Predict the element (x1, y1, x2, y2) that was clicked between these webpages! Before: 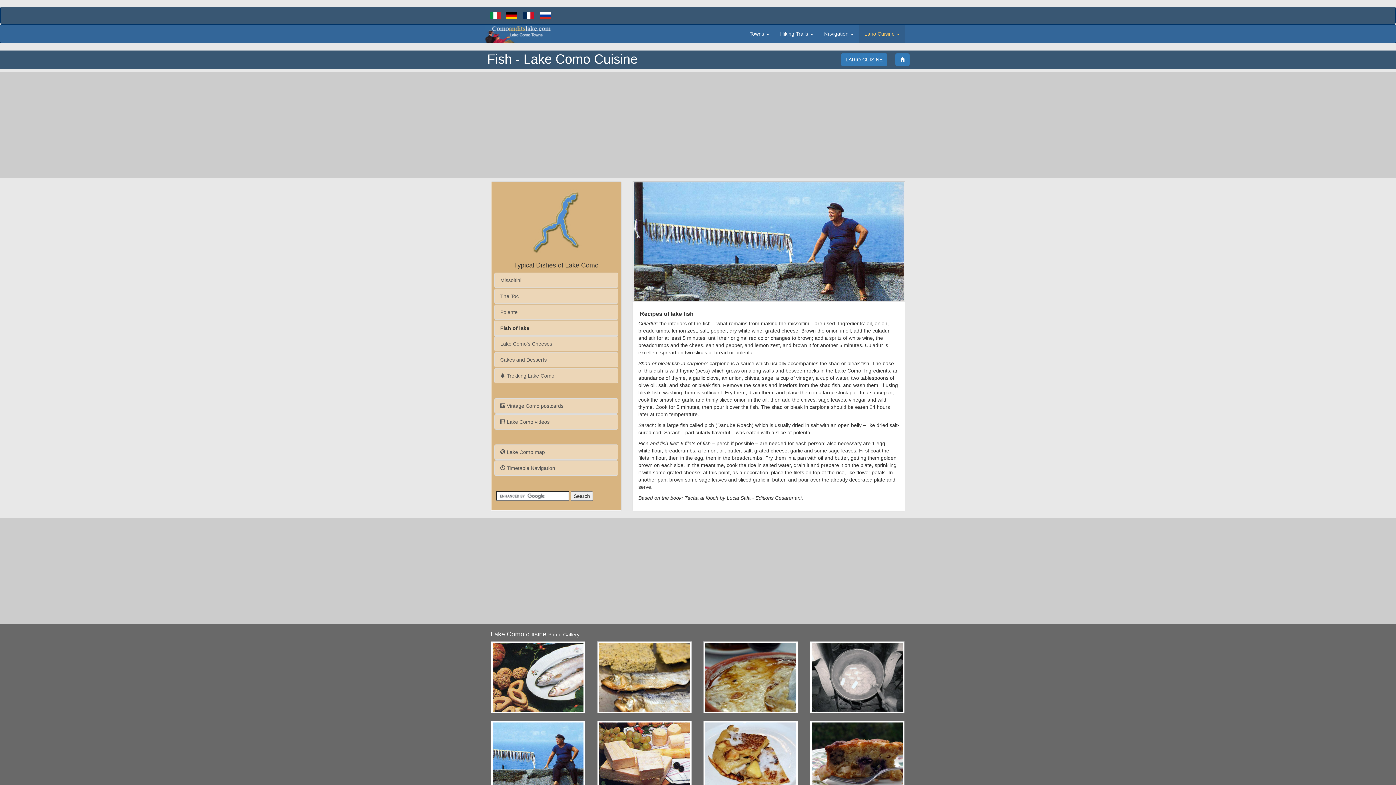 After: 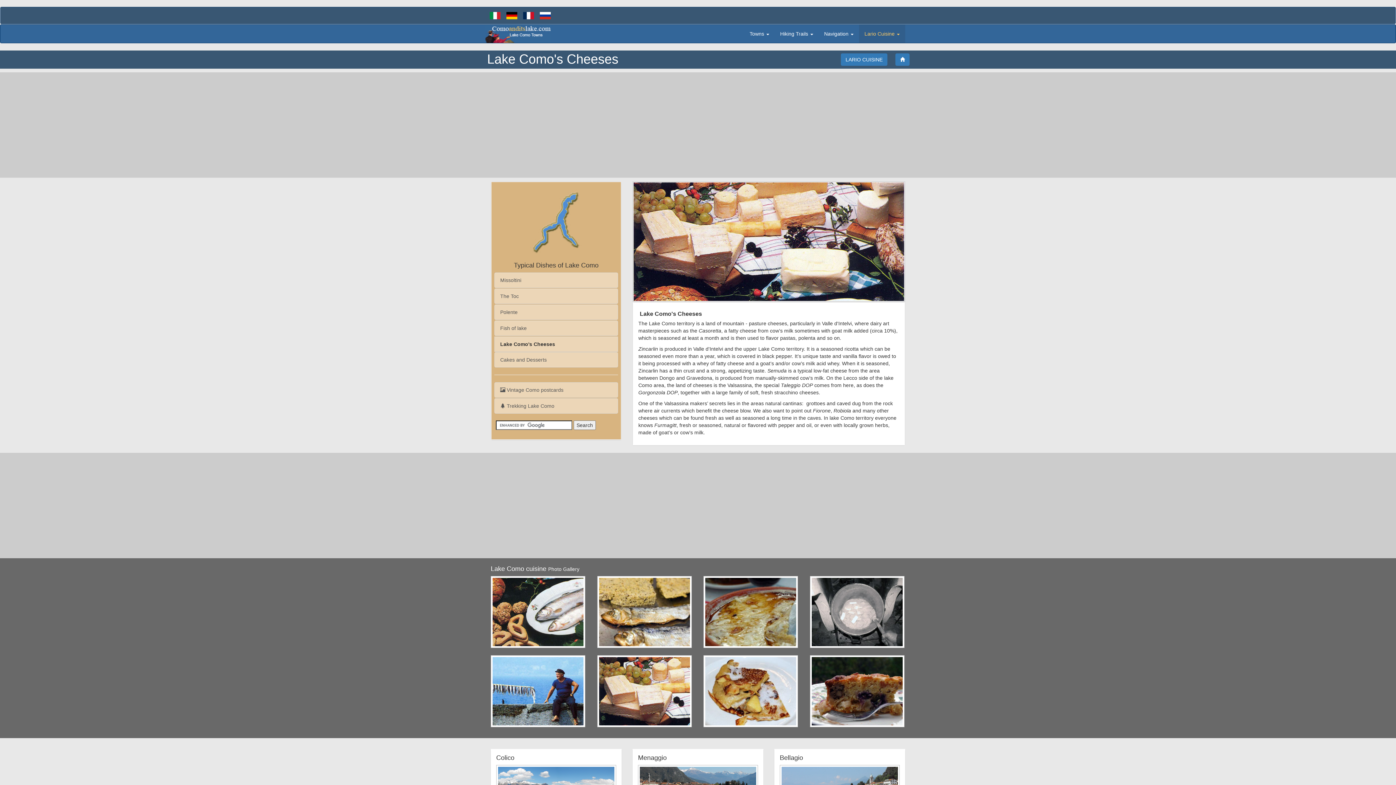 Action: label: Lake Como's Cheeses bbox: (494, 336, 618, 351)